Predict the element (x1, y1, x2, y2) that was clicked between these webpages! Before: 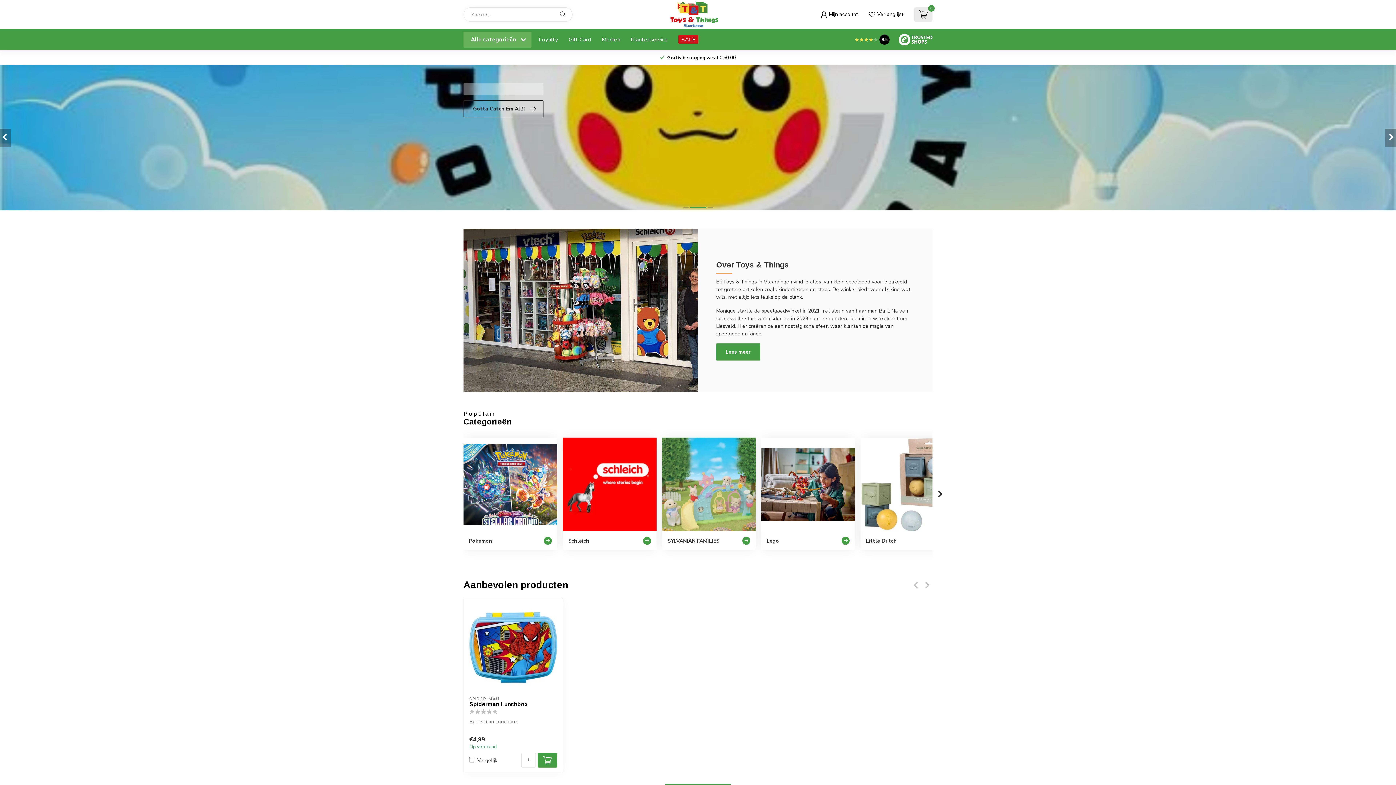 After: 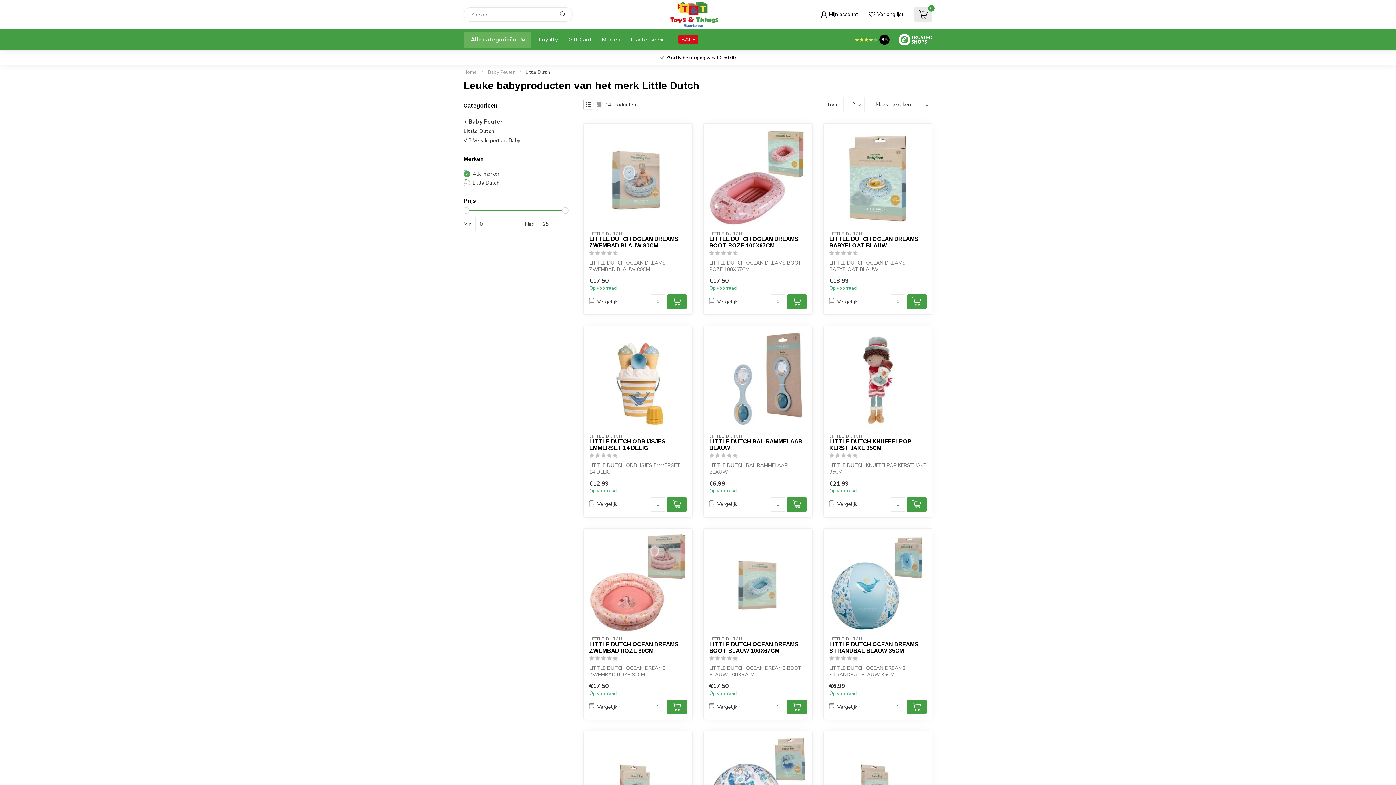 Action: bbox: (860, 437, 954, 550) label: Little Dutch